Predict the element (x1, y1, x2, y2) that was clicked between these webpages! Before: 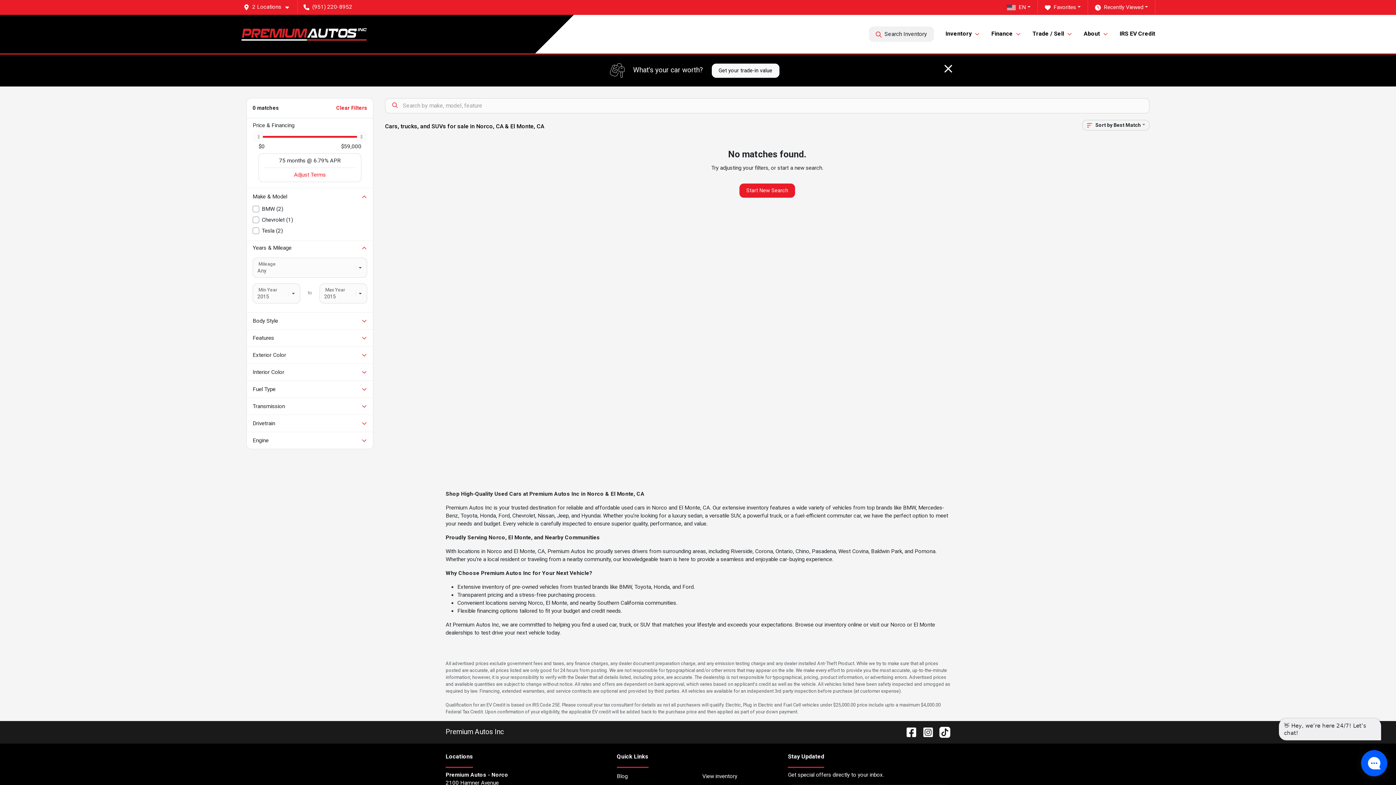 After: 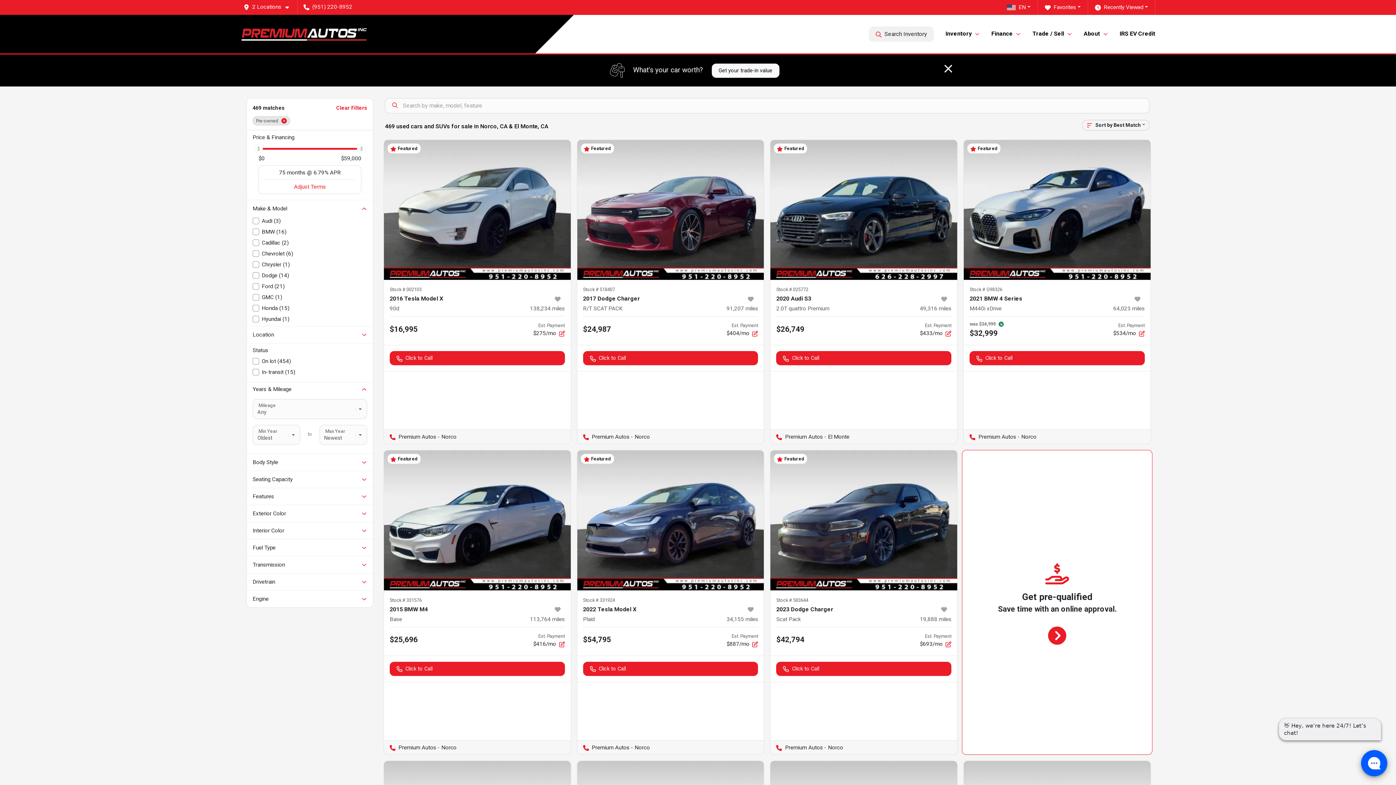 Action: bbox: (702, 771, 779, 782) label: View inventory